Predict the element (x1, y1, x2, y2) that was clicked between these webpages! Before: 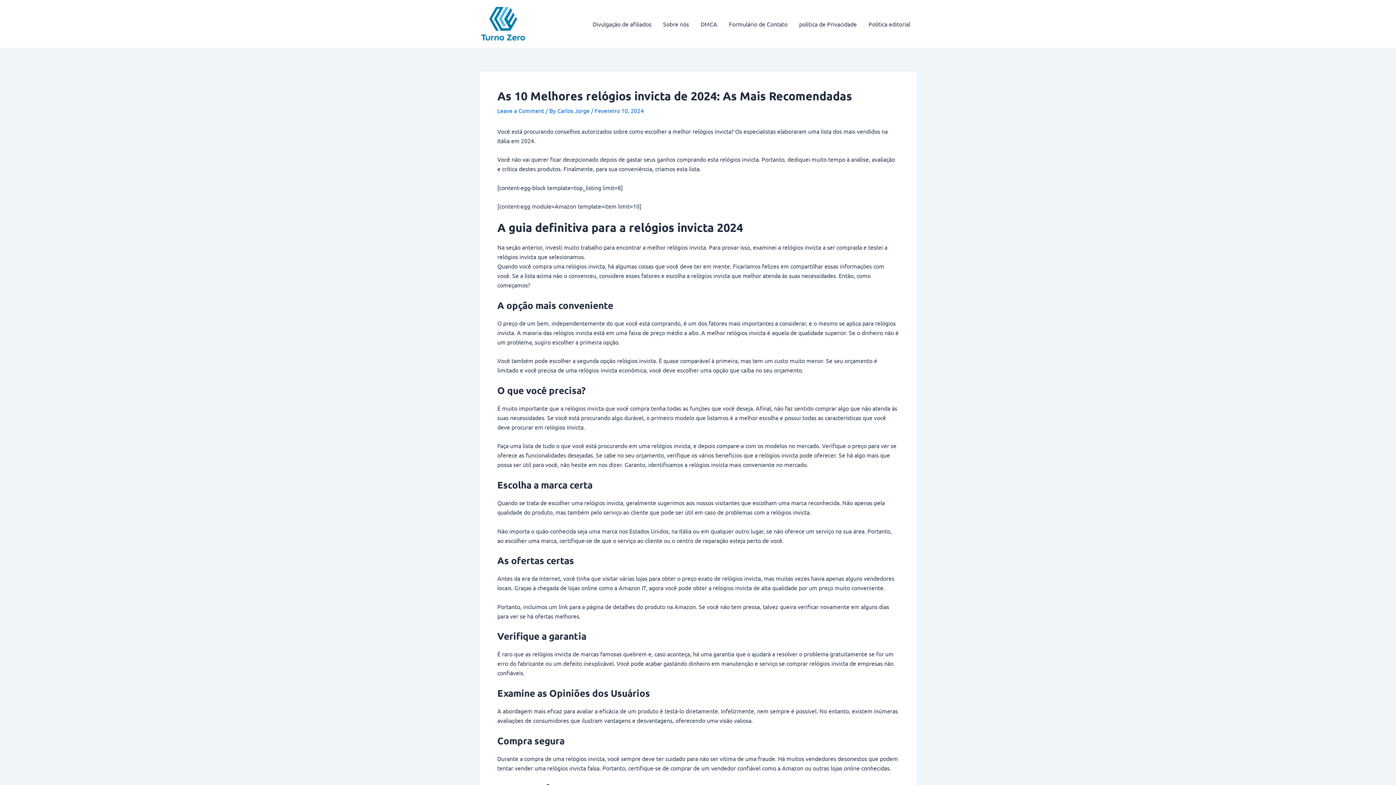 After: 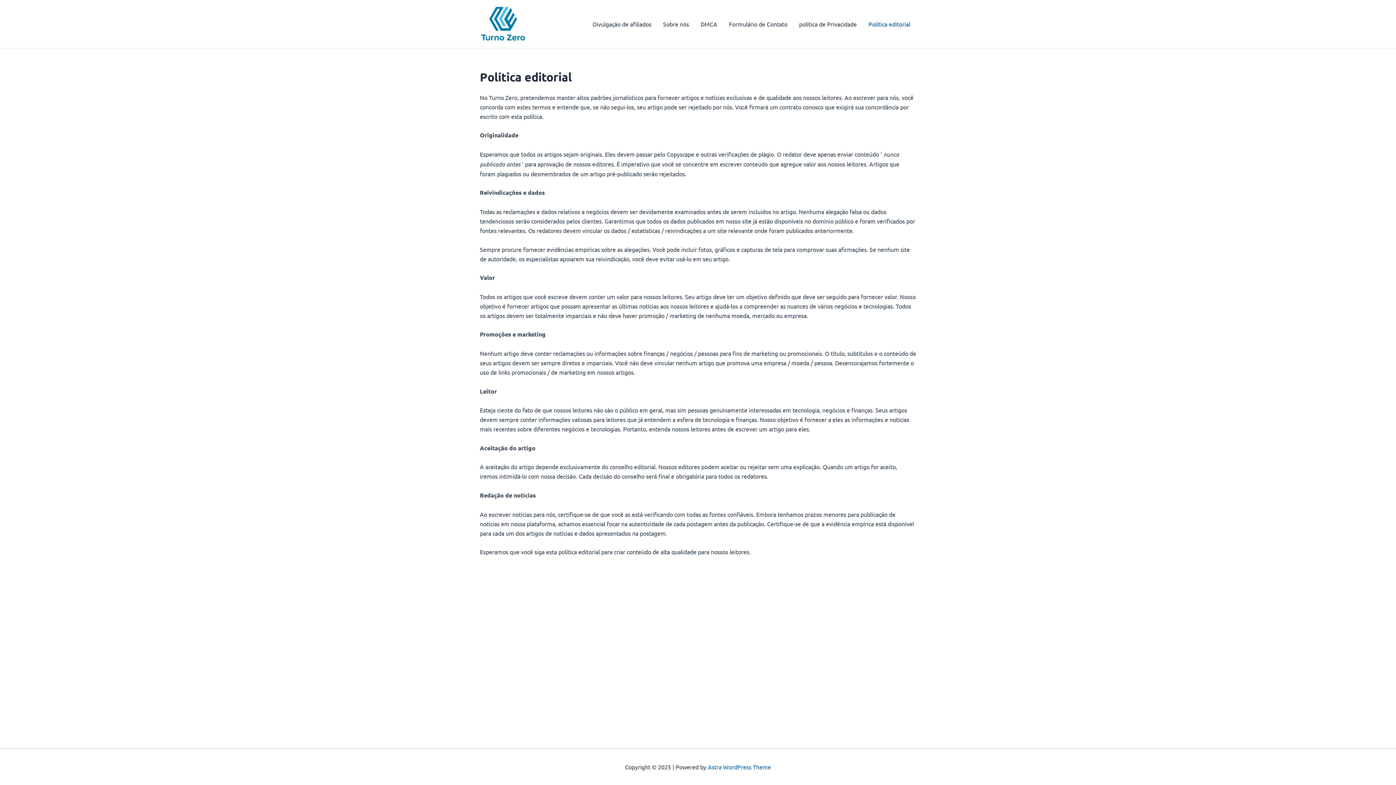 Action: bbox: (862, 9, 916, 38) label: Política editorial